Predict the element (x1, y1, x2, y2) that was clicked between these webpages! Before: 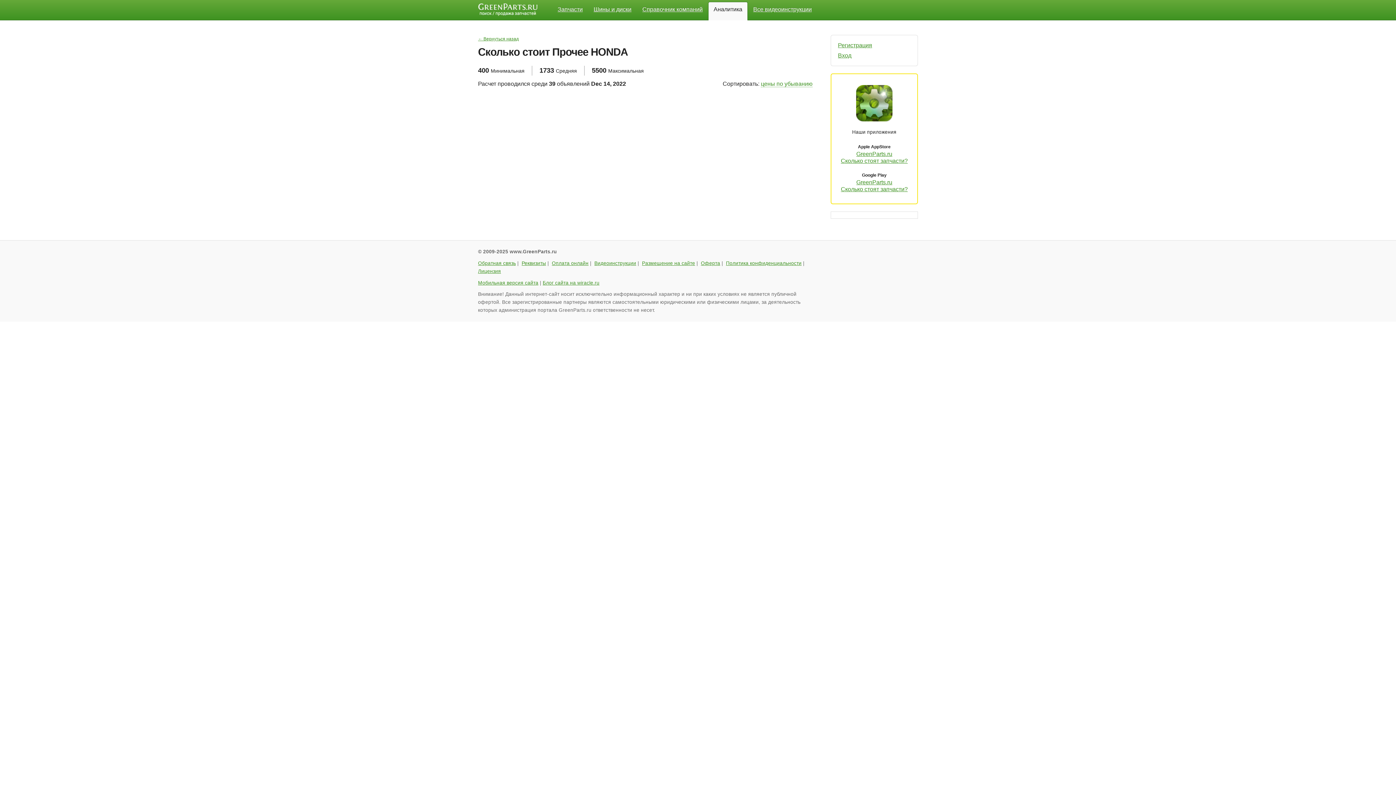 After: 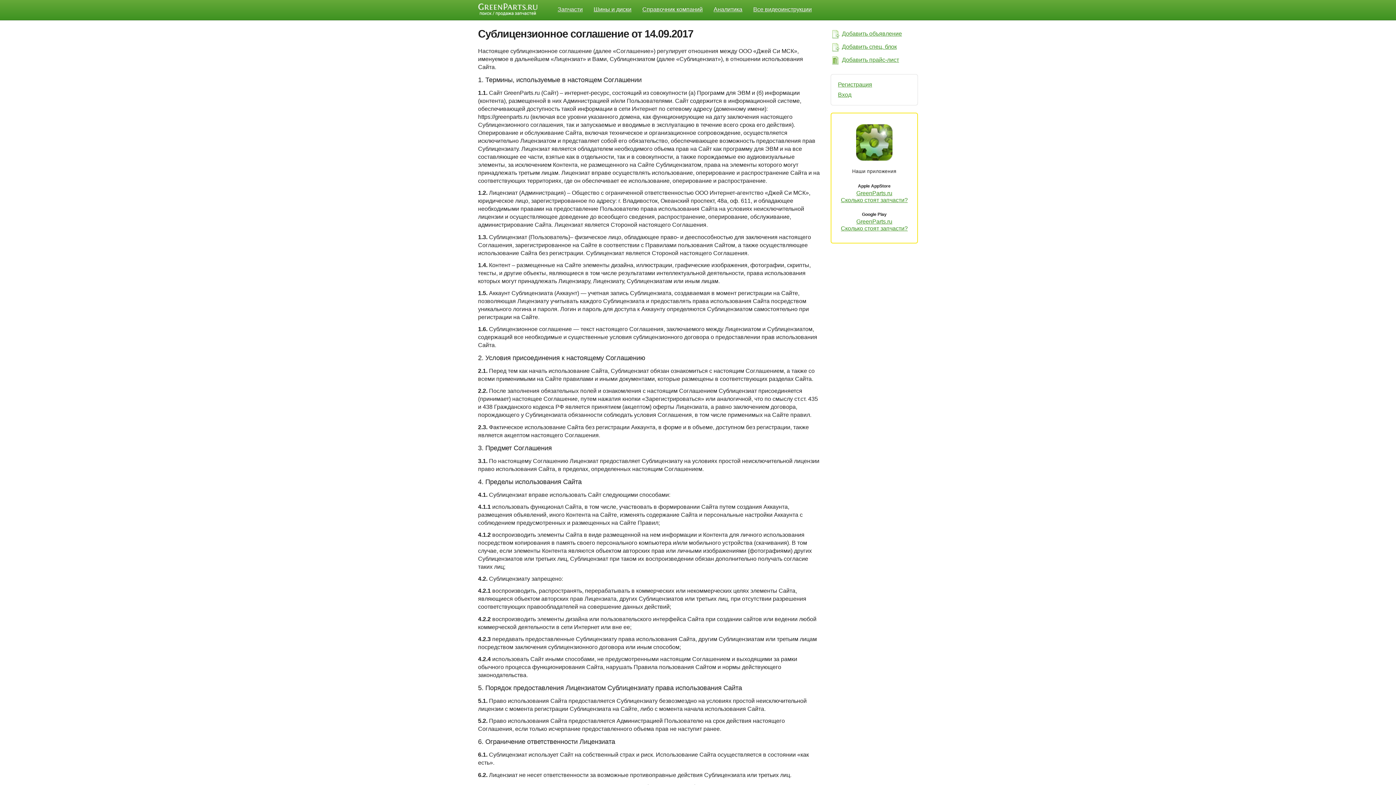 Action: bbox: (478, 268, 501, 274) label: Лицензия